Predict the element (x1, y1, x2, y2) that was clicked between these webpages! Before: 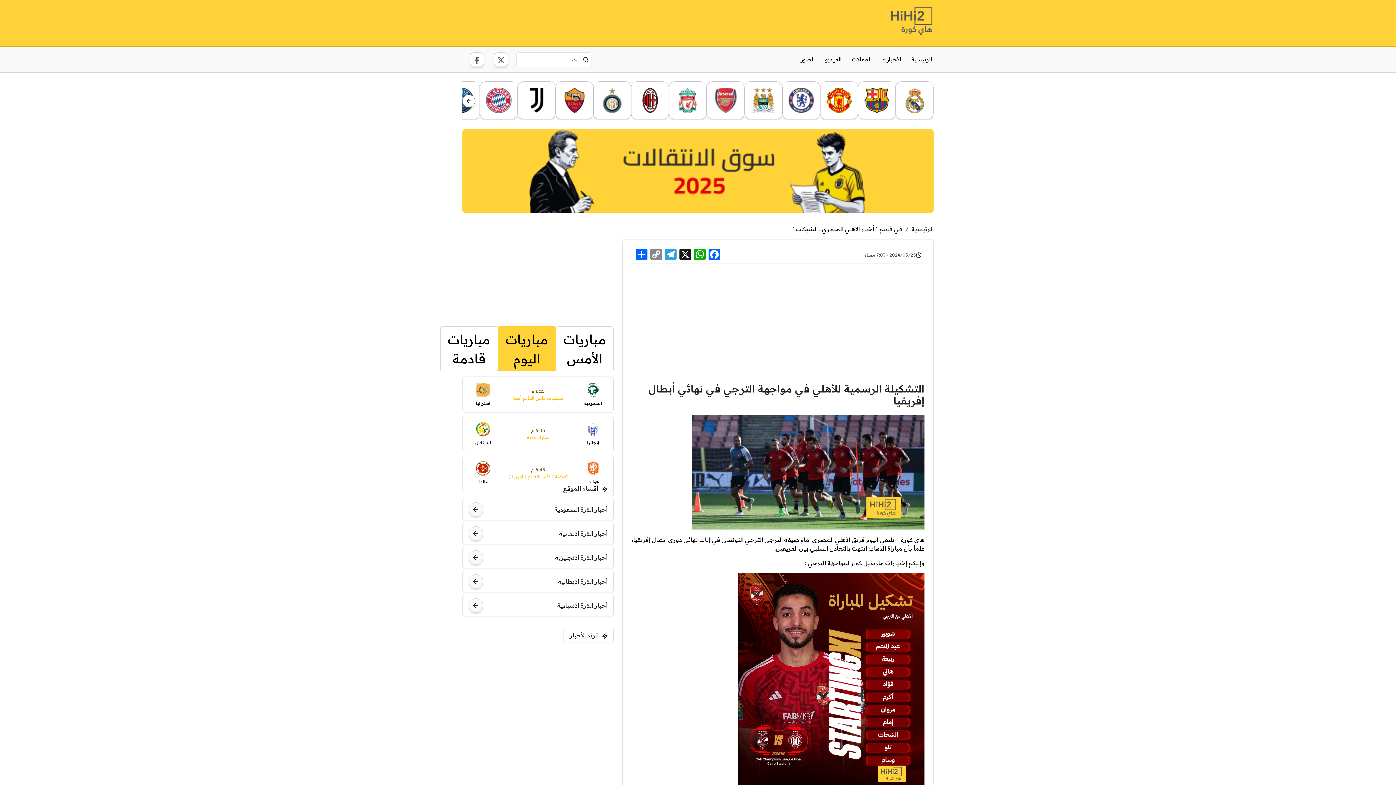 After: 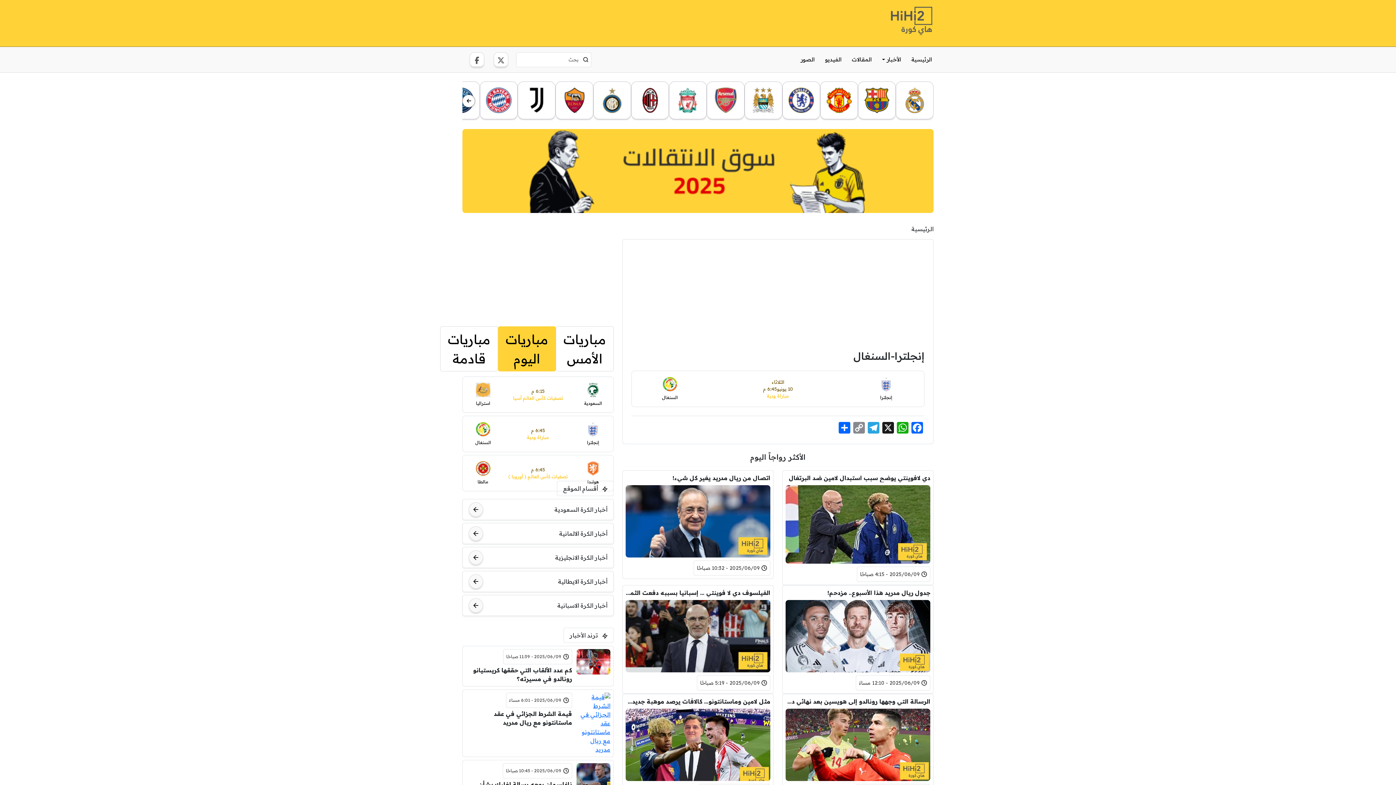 Action: label: إنجلترا
6:45 م
مباراة ودية
السنغال bbox: (462, 416, 613, 452)